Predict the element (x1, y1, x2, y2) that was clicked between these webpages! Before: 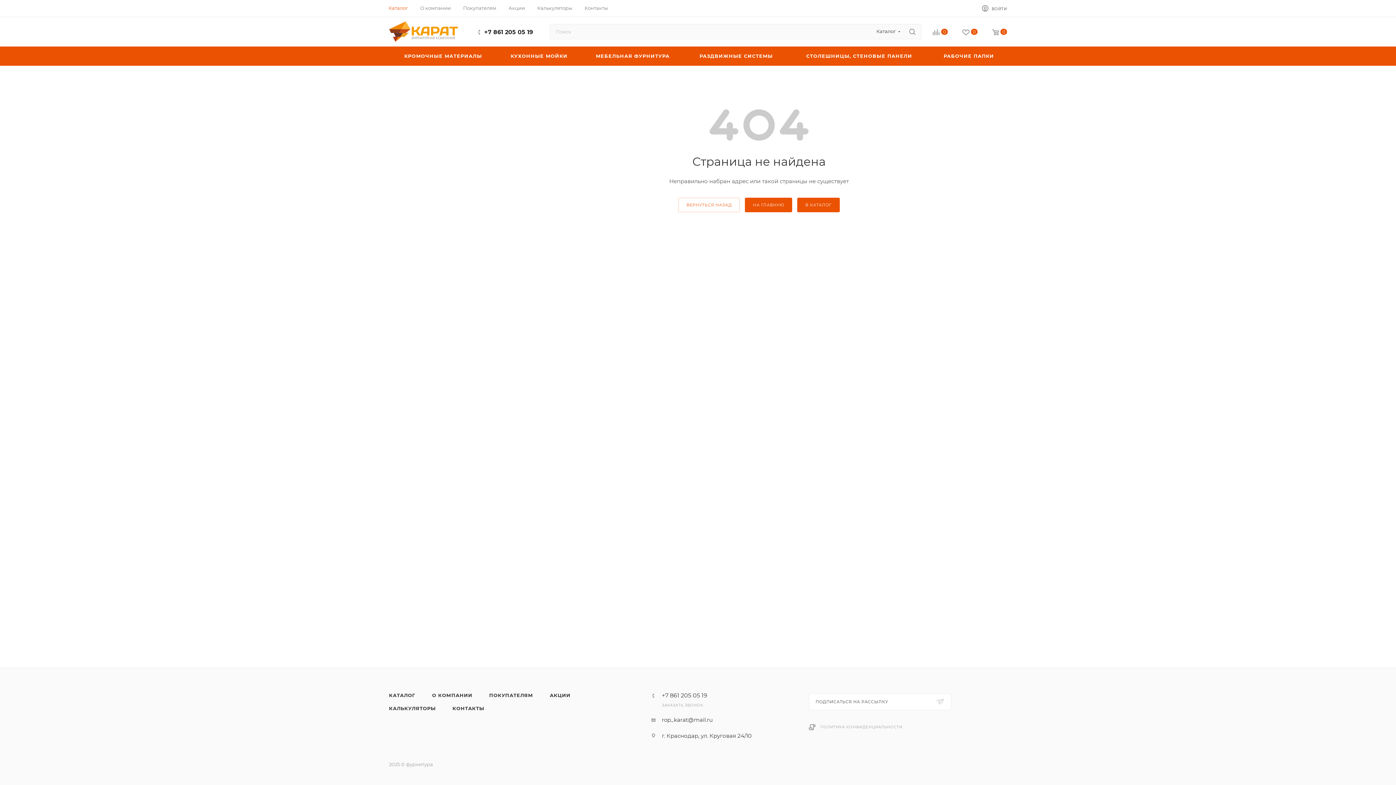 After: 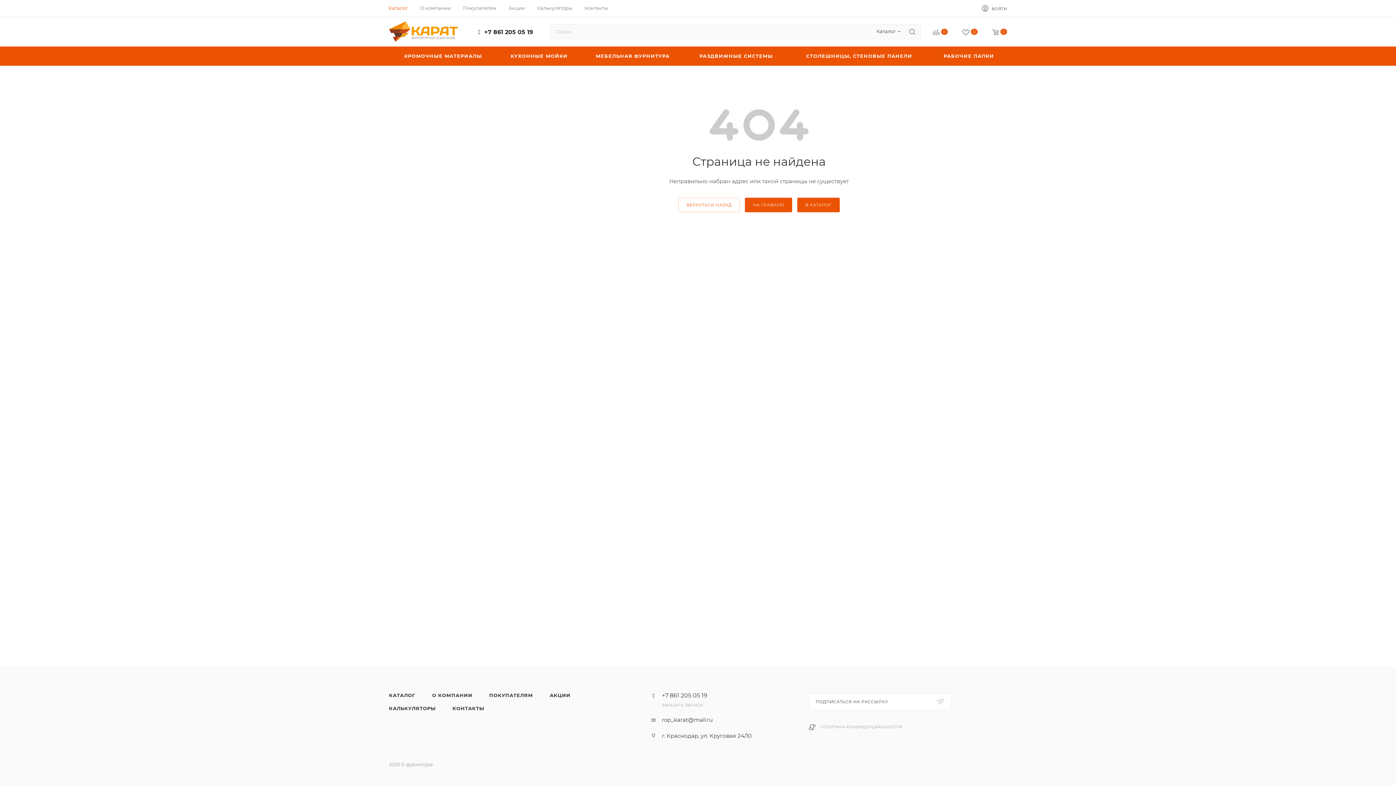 Action: label: +7 861 205 05 19 bbox: (662, 693, 707, 698)